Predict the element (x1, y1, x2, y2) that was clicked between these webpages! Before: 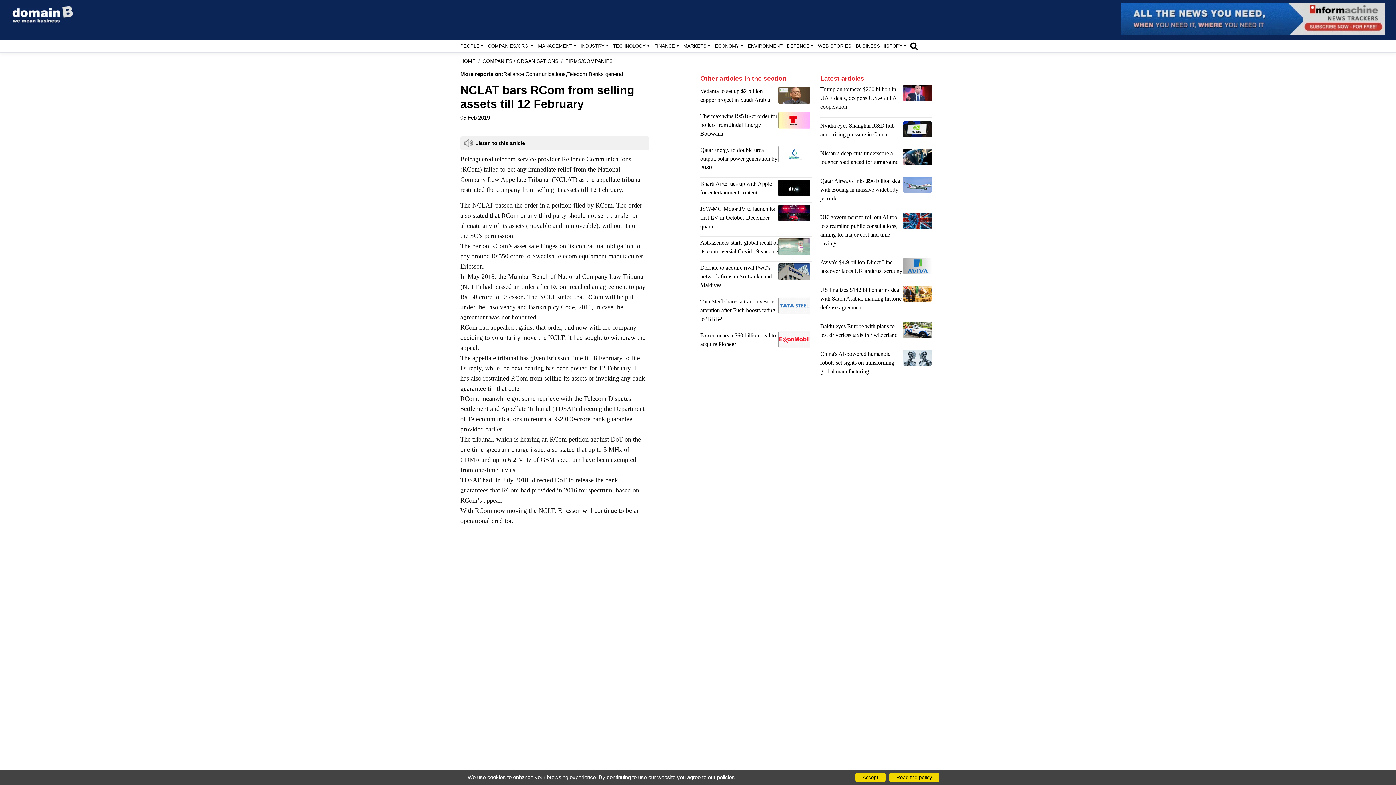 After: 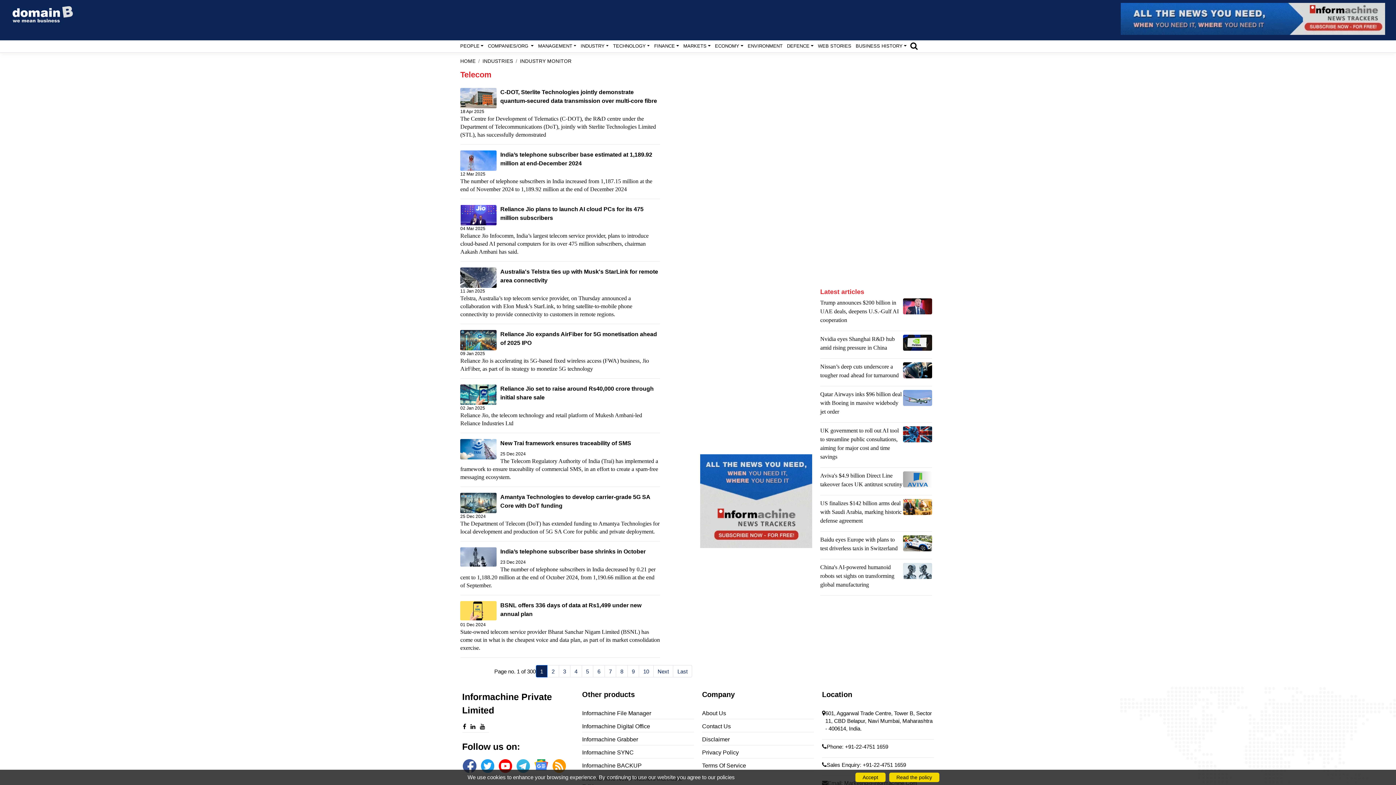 Action: label: Telecom, bbox: (567, 70, 588, 76)